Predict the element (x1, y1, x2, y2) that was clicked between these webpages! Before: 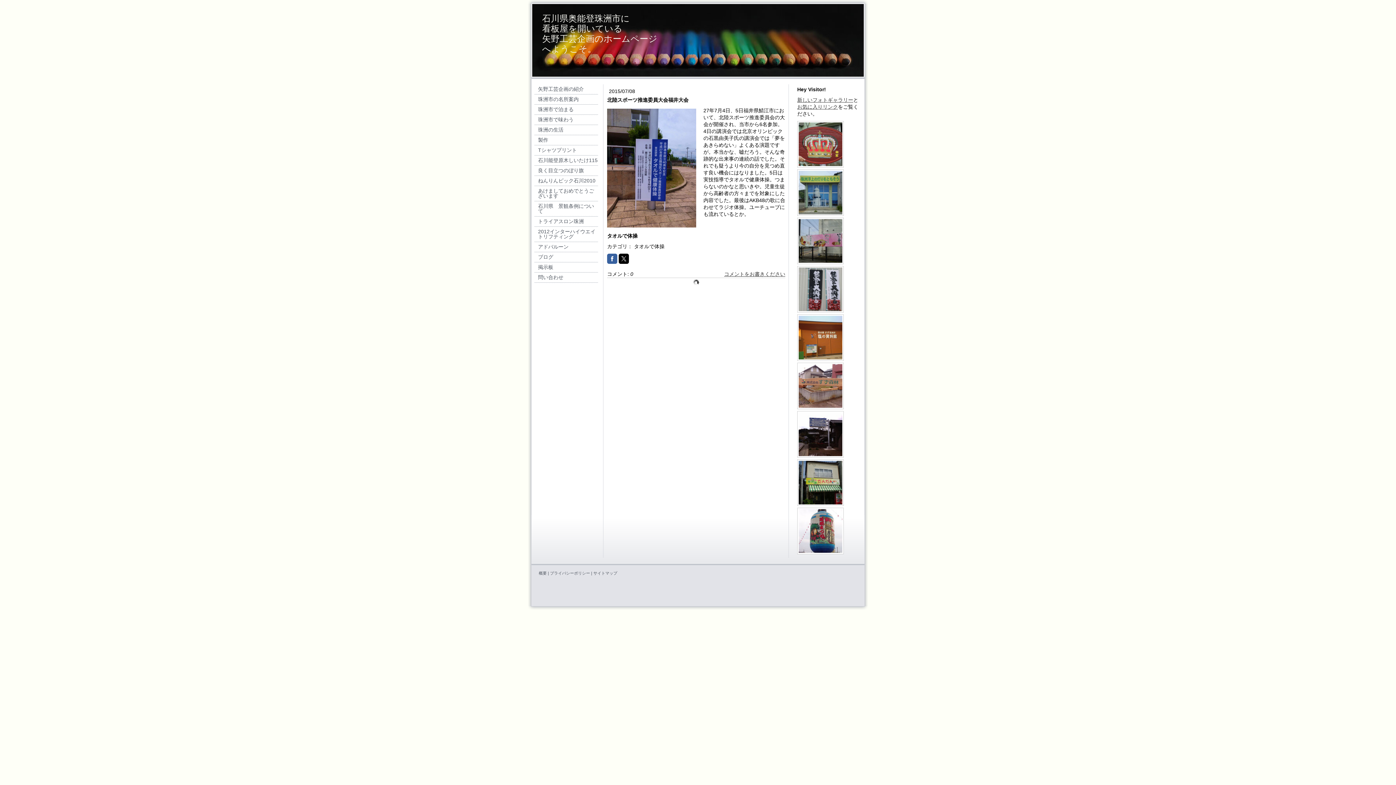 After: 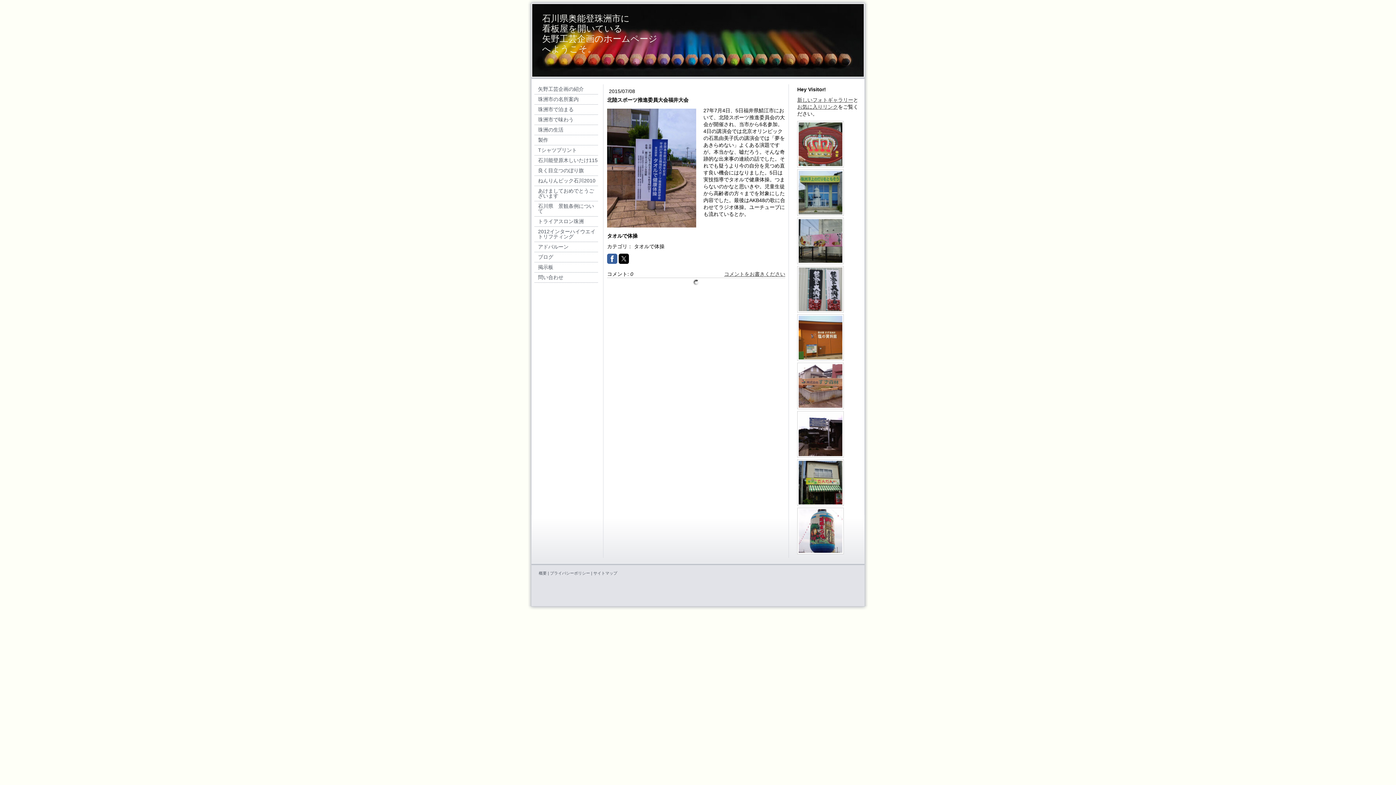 Action: bbox: (607, 253, 617, 263)